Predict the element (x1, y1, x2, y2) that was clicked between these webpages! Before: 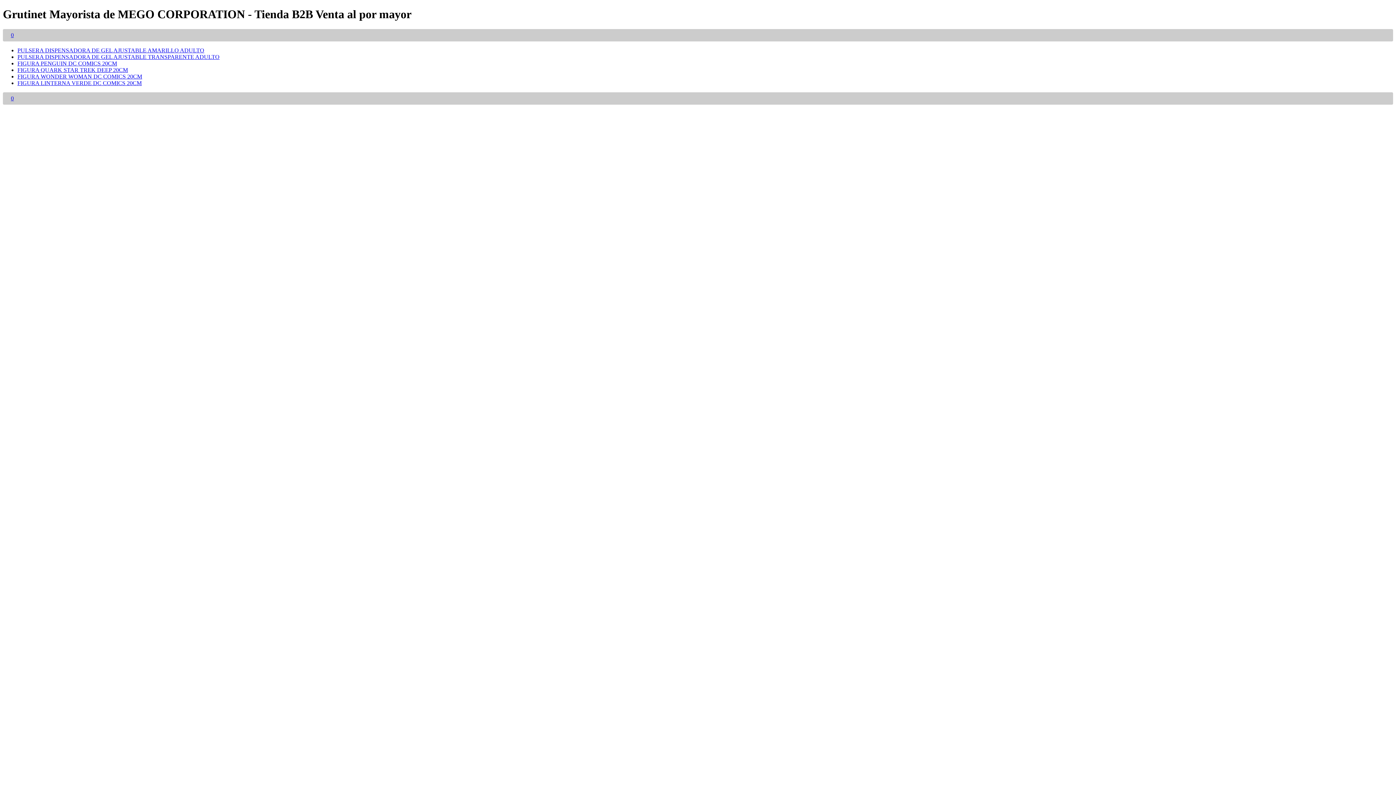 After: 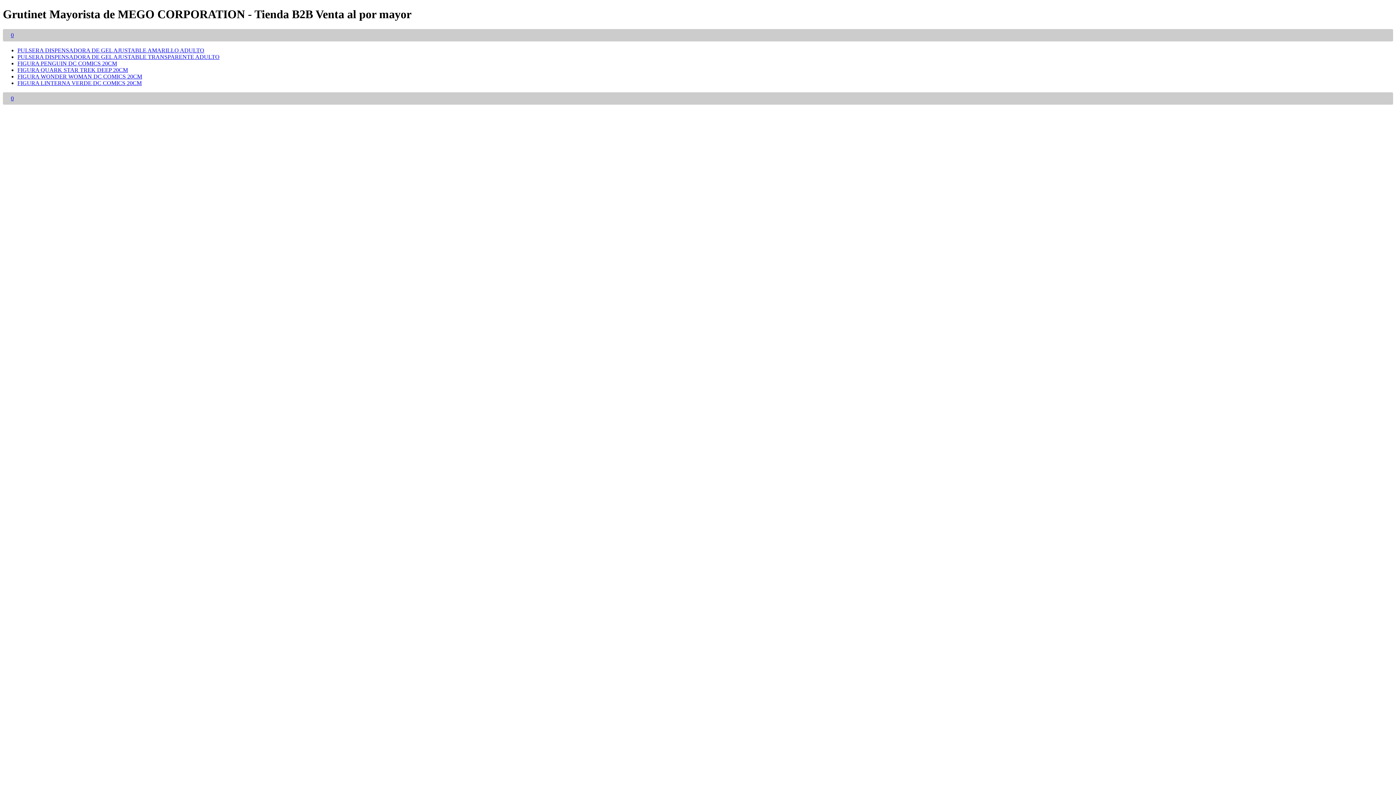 Action: label: 0 bbox: (10, 31, 13, 38)